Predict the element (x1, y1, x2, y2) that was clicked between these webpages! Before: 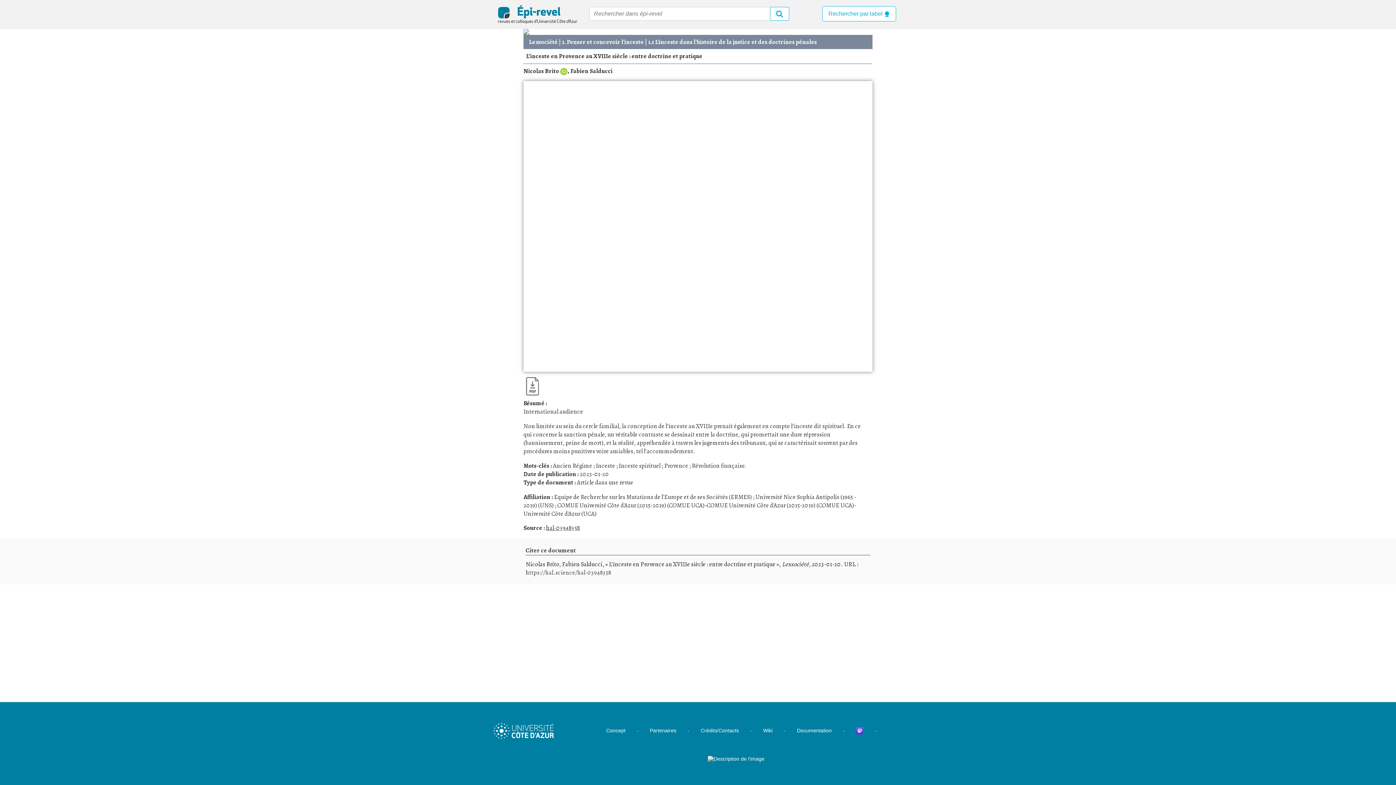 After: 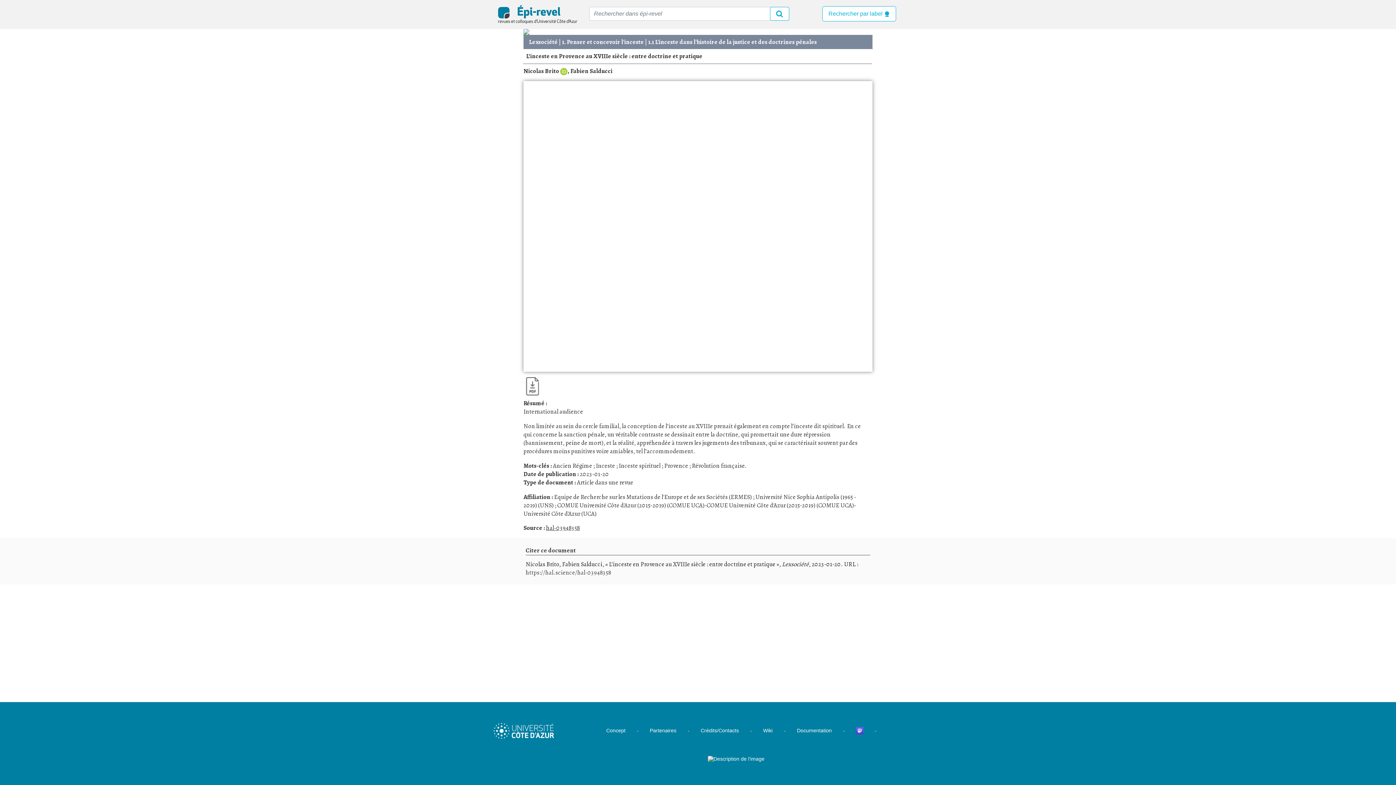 Action: label: Documentation bbox: (797, 728, 832, 733)